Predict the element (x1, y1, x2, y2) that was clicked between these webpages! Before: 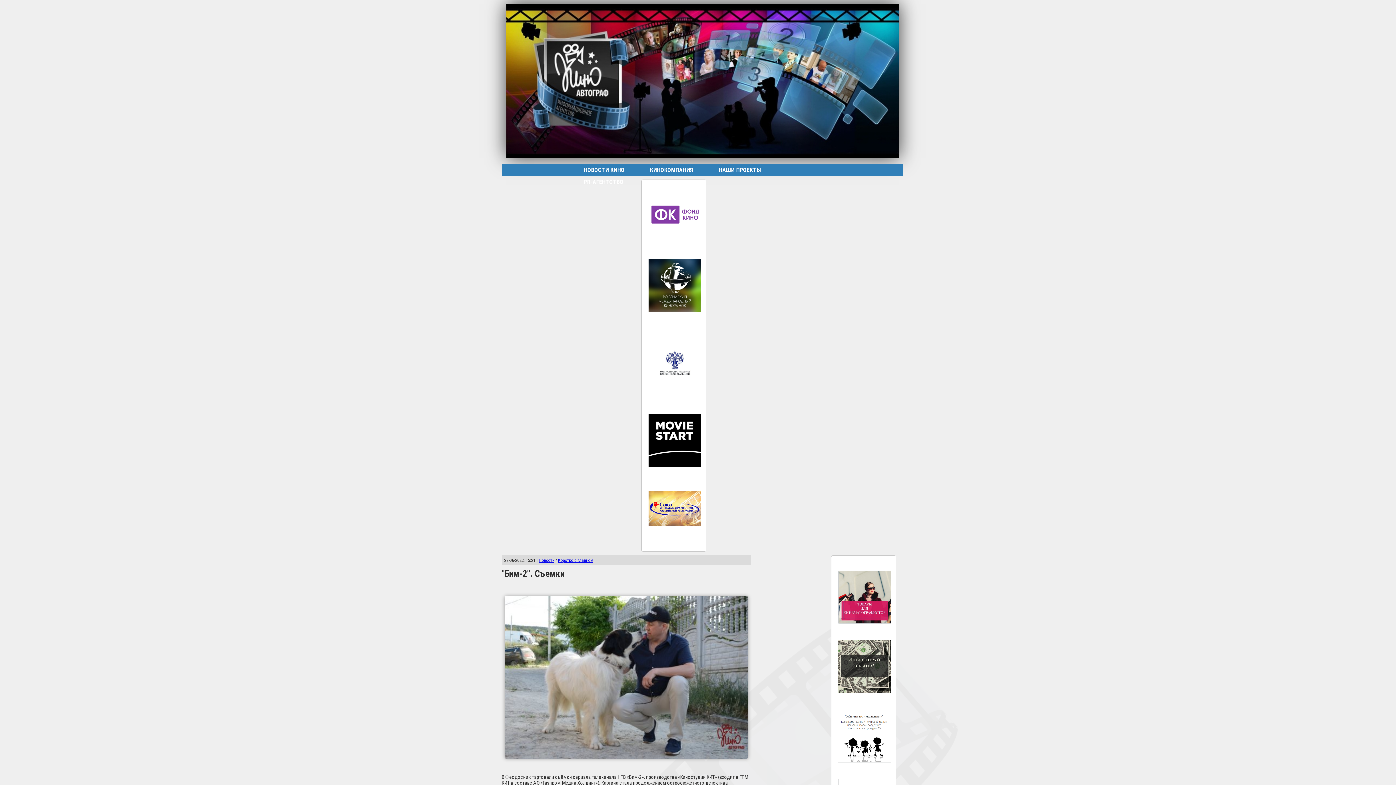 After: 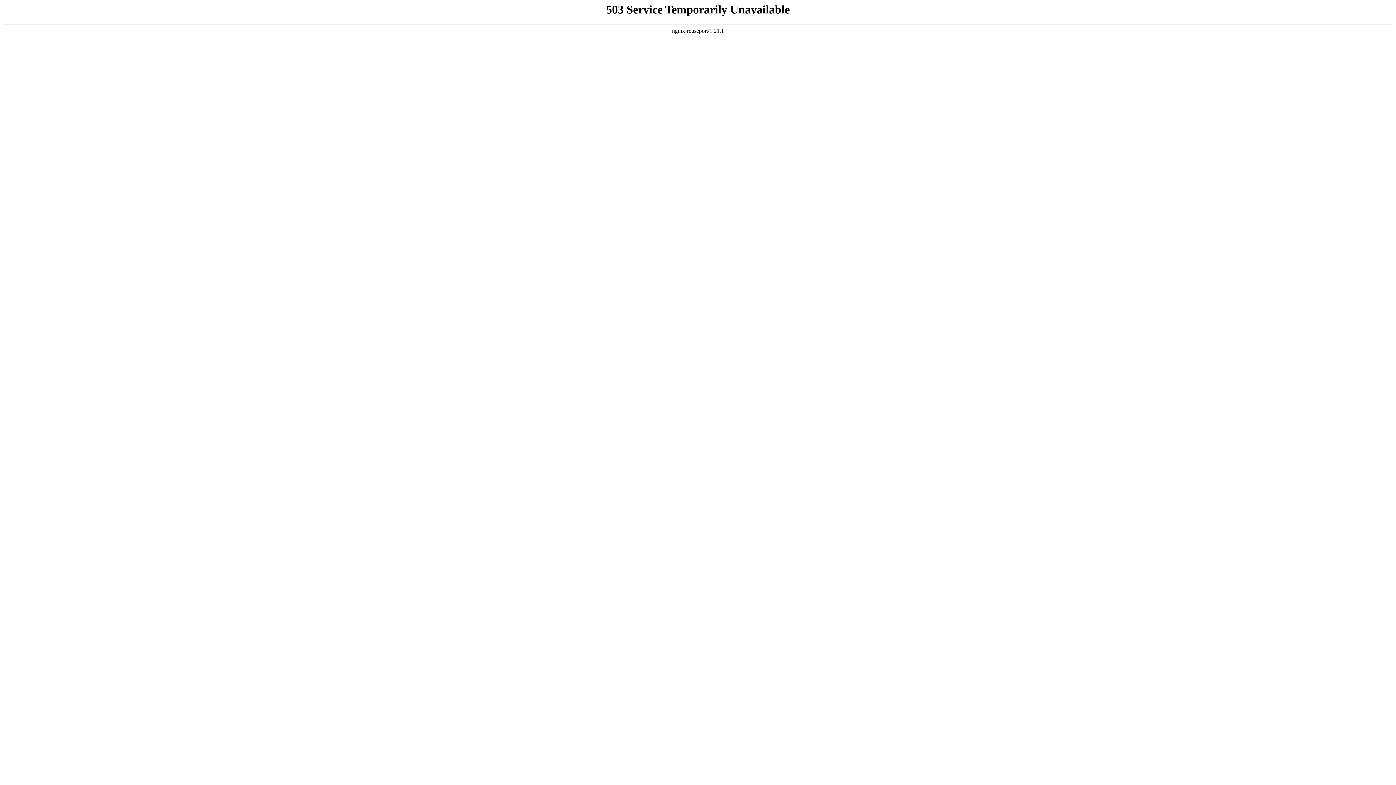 Action: bbox: (648, 521, 701, 527)